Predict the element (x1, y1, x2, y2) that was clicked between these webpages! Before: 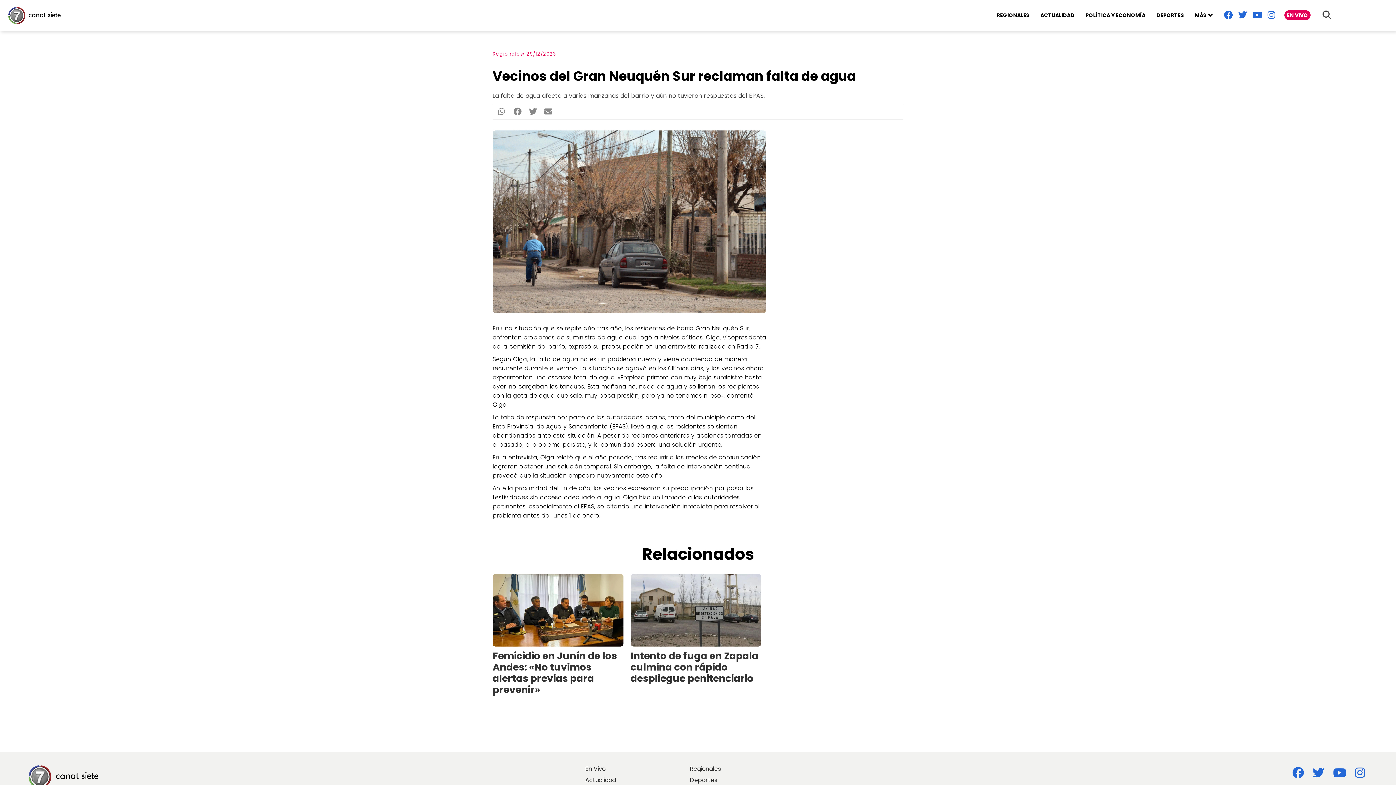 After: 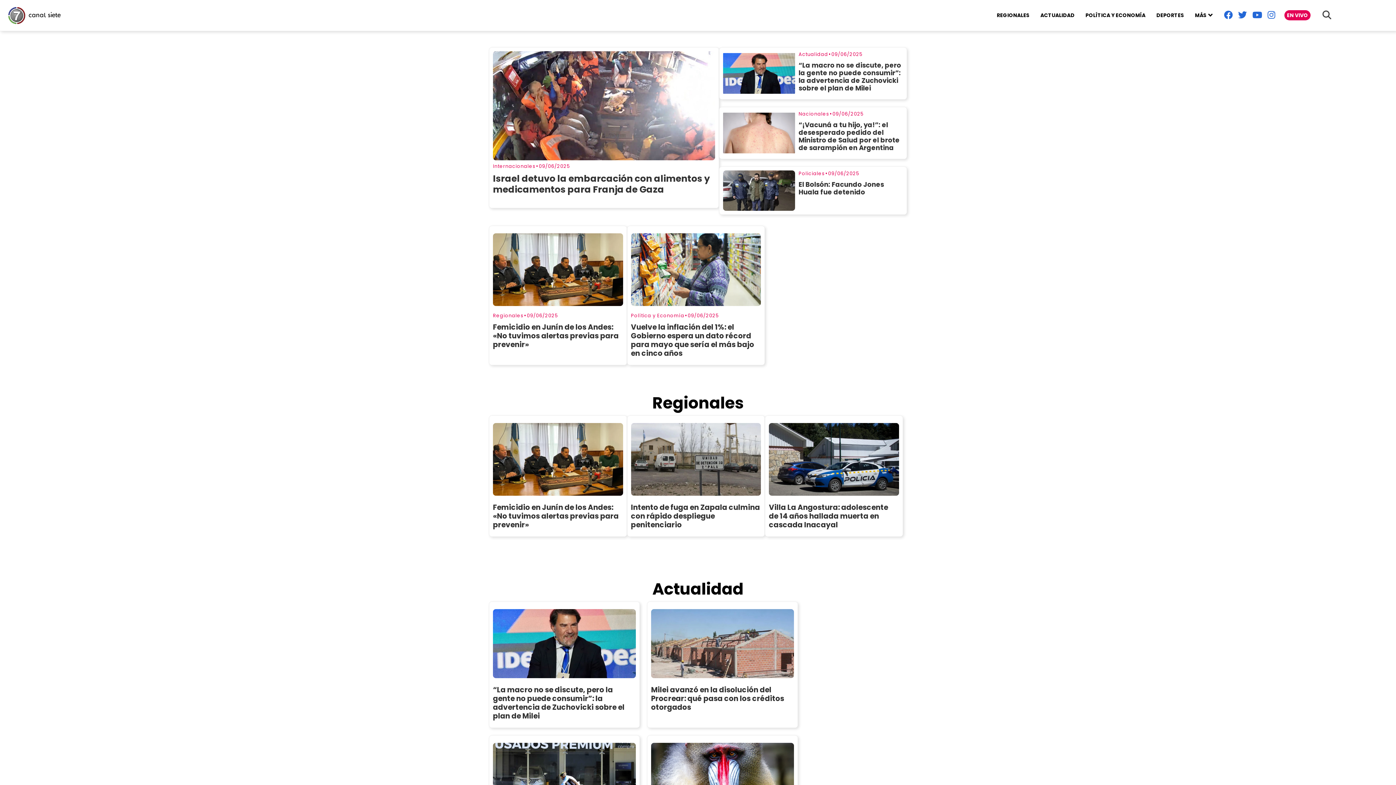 Action: bbox: (27, 772, 100, 780)